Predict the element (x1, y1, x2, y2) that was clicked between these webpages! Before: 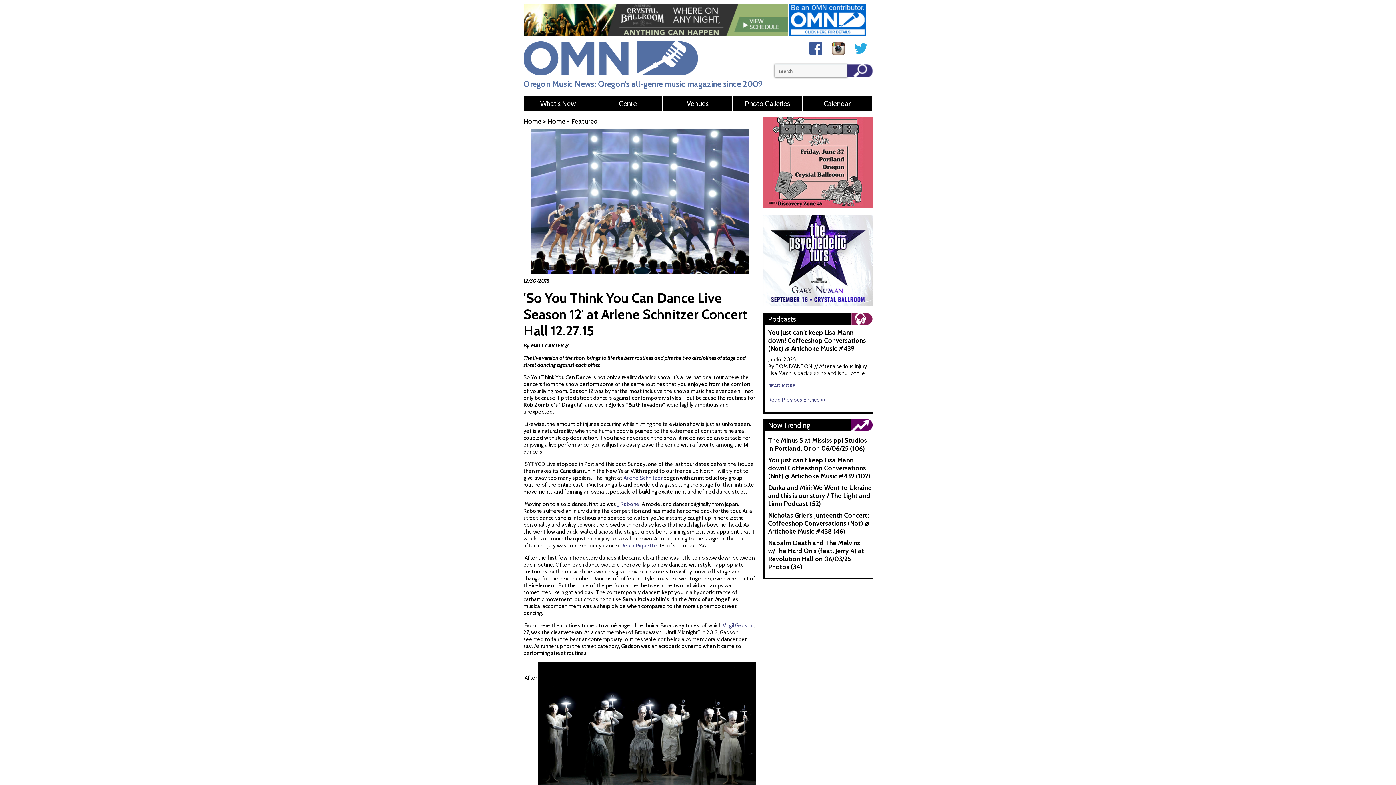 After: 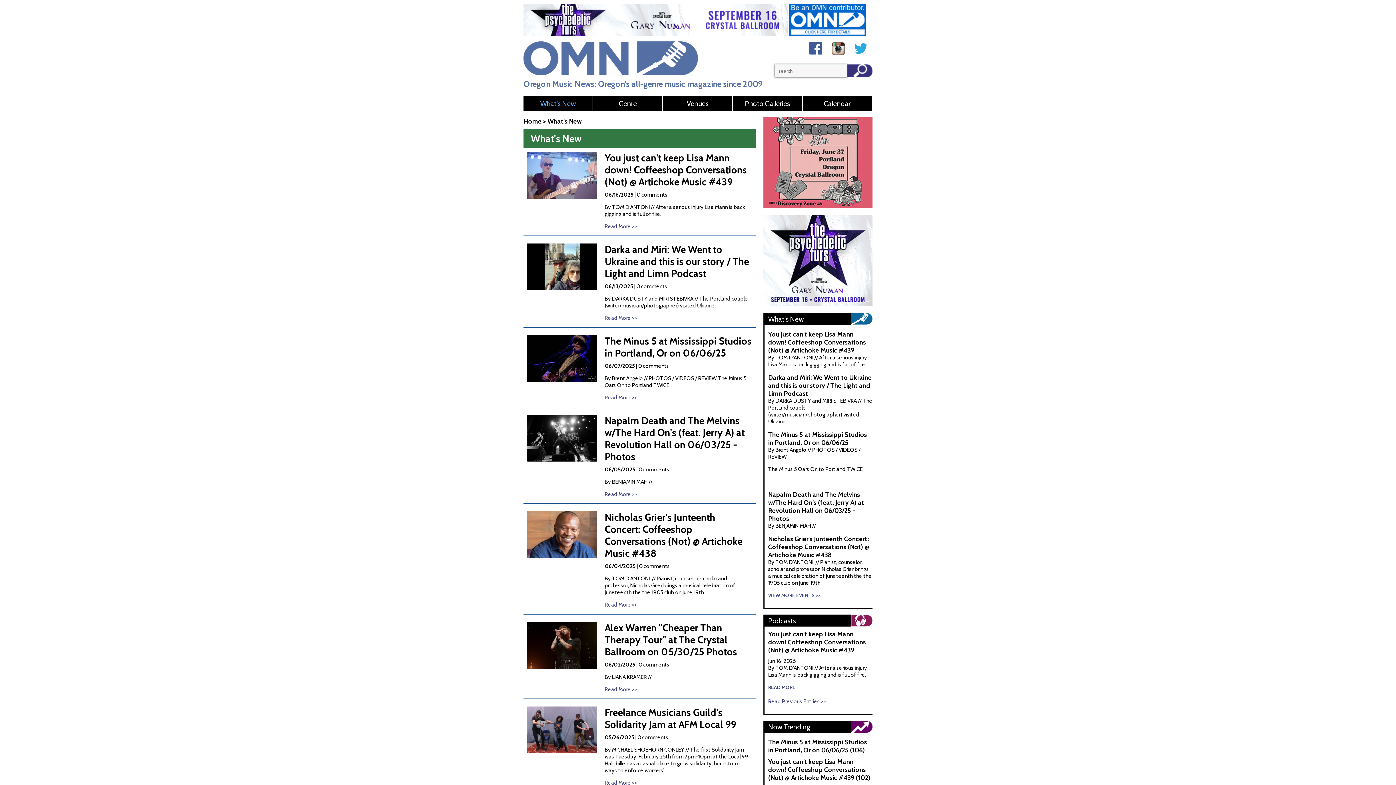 Action: label: What's New bbox: (523, 96, 592, 111)